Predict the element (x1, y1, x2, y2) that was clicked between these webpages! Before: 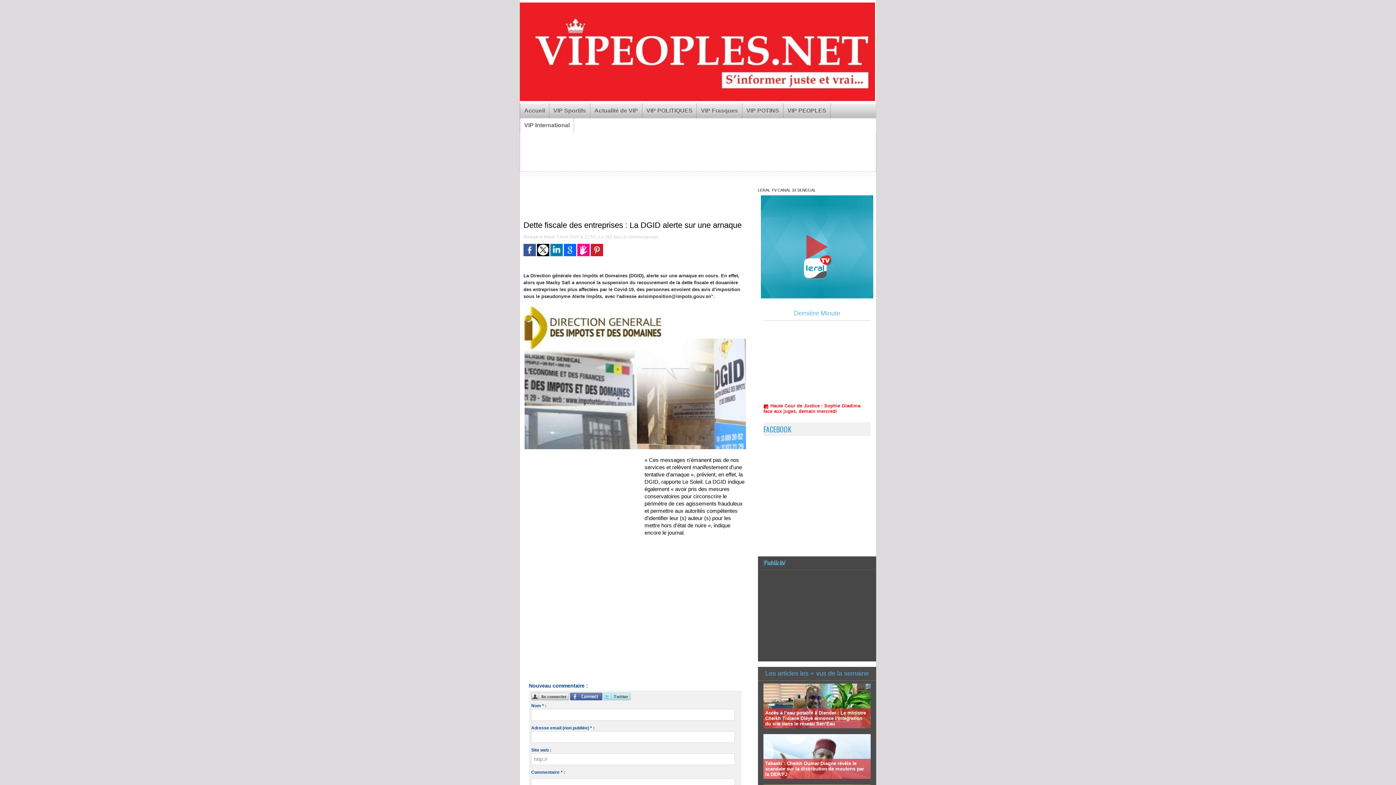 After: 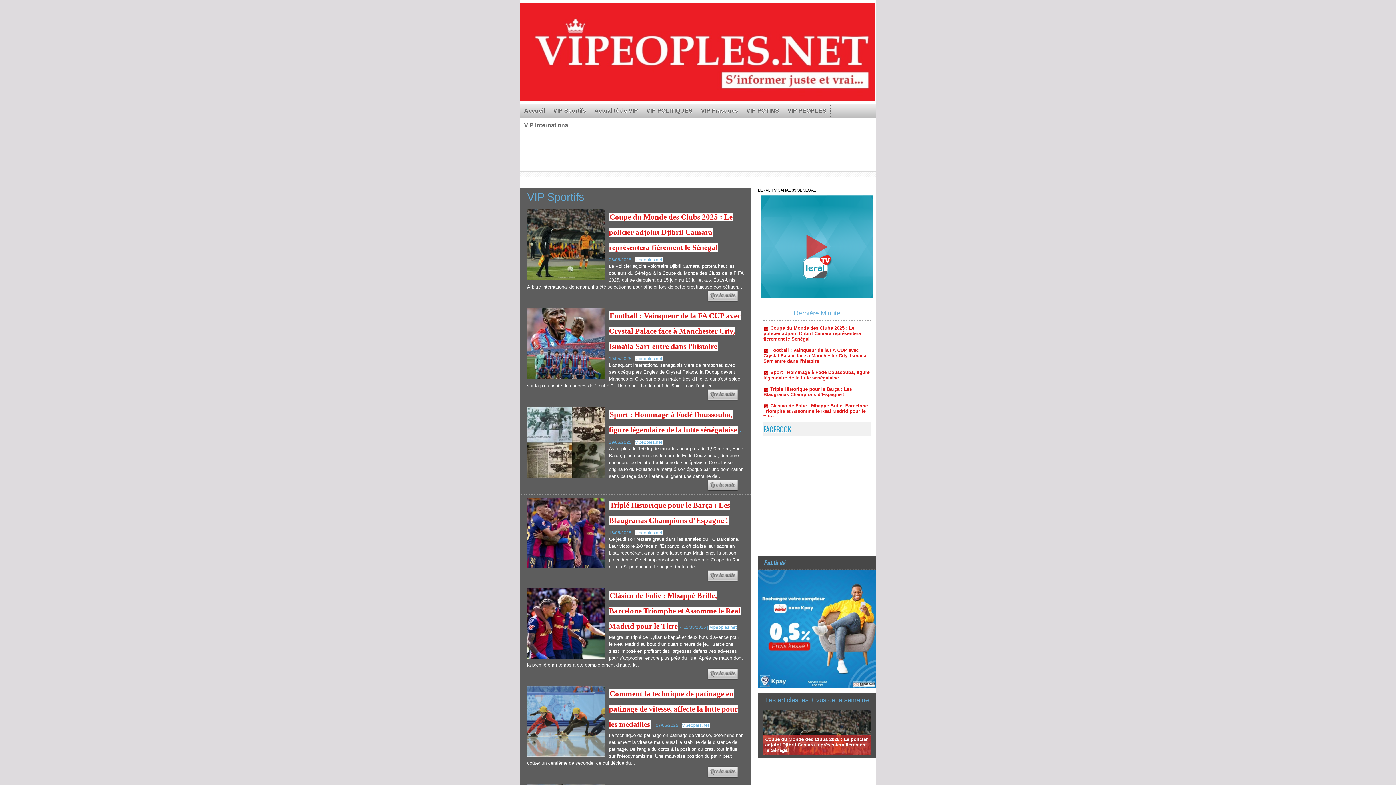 Action: bbox: (549, 103, 590, 118) label: VIP Sportifs